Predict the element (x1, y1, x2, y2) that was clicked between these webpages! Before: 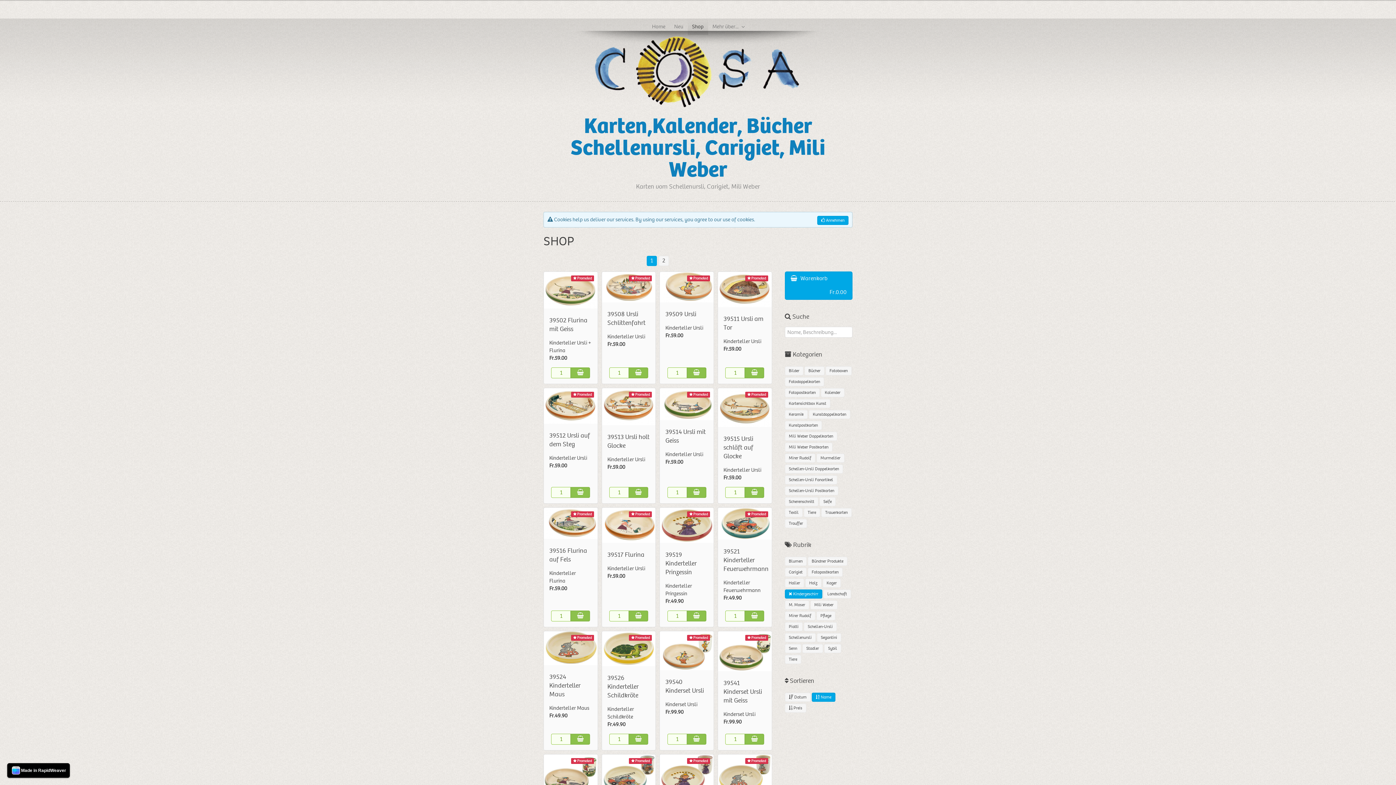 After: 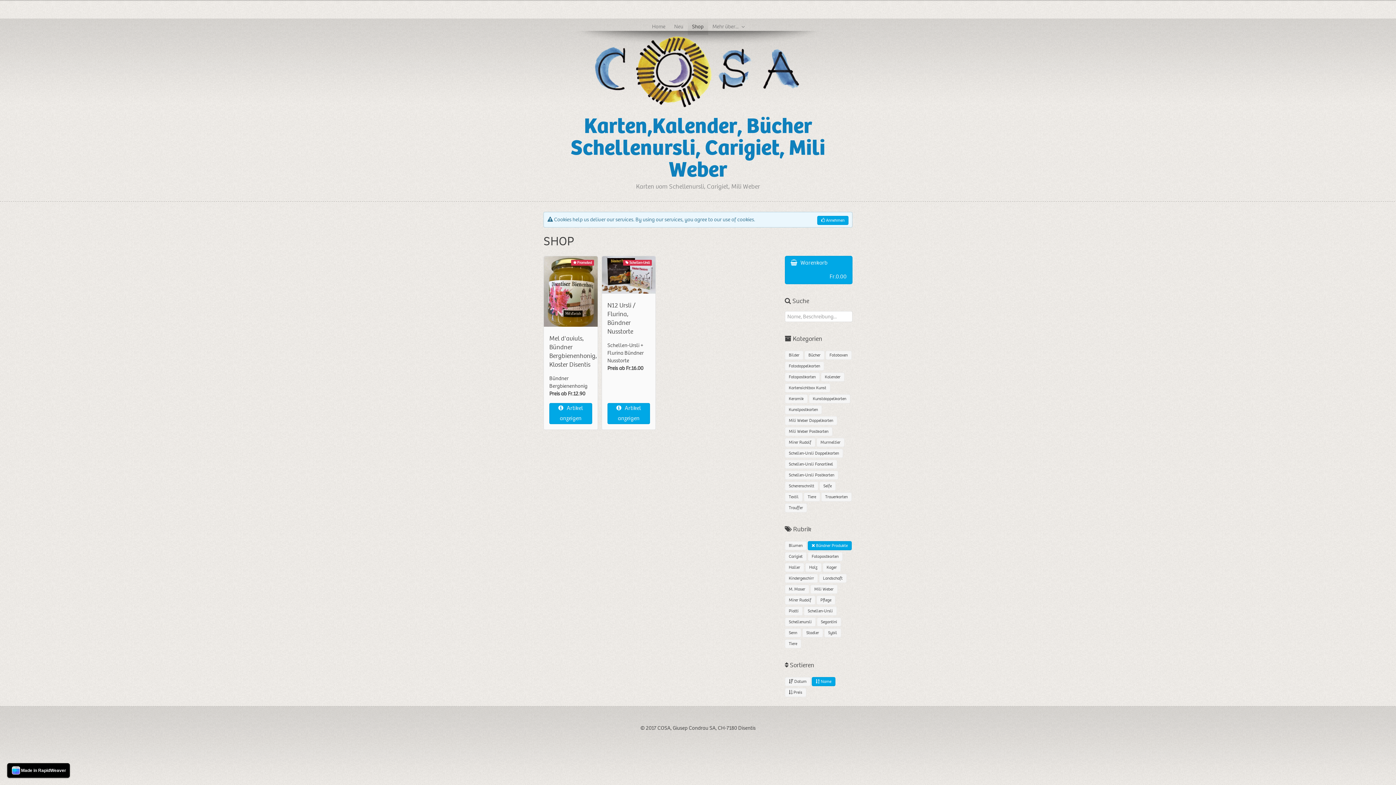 Action: label: Bündner Produkte bbox: (807, 557, 847, 566)